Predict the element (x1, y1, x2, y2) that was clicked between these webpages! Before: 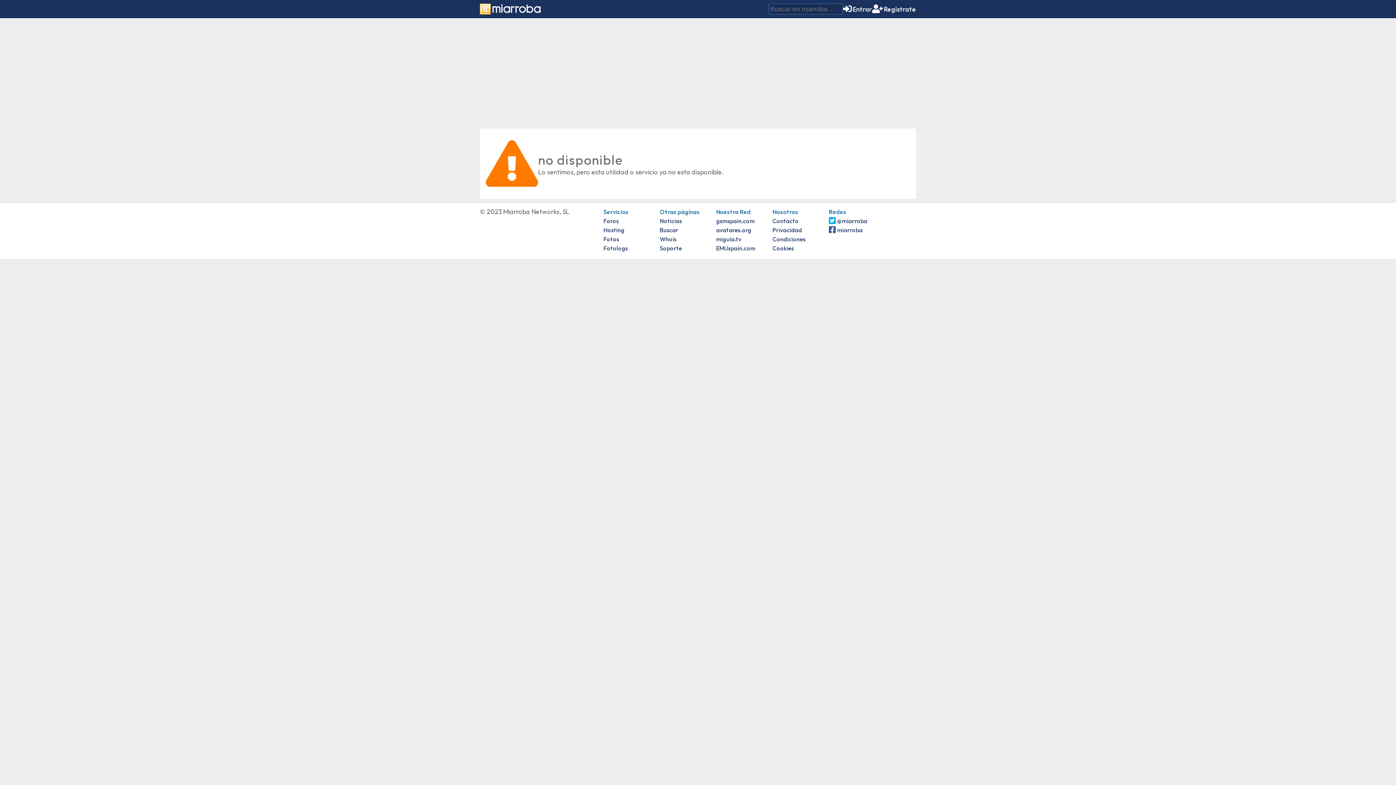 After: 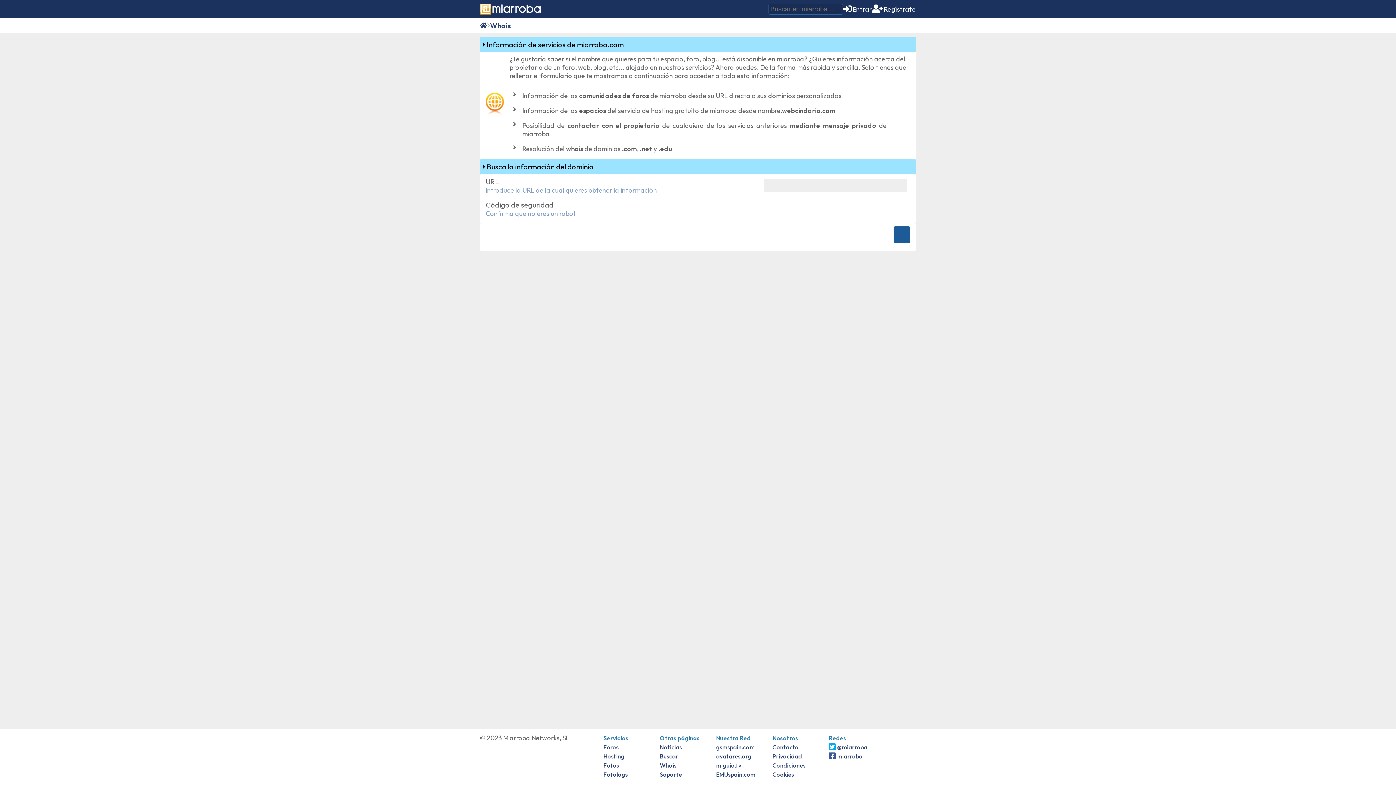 Action: bbox: (660, 235, 676, 242) label: Whois